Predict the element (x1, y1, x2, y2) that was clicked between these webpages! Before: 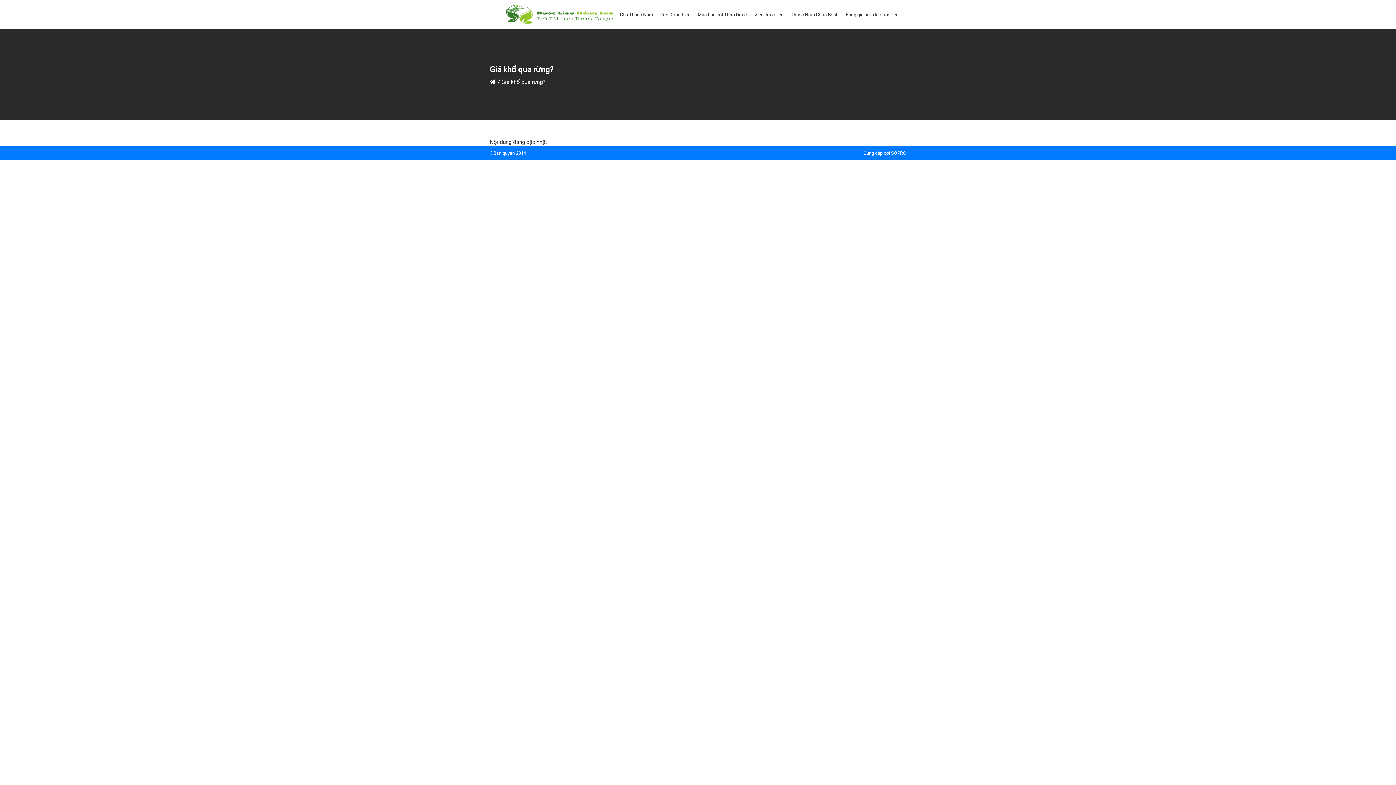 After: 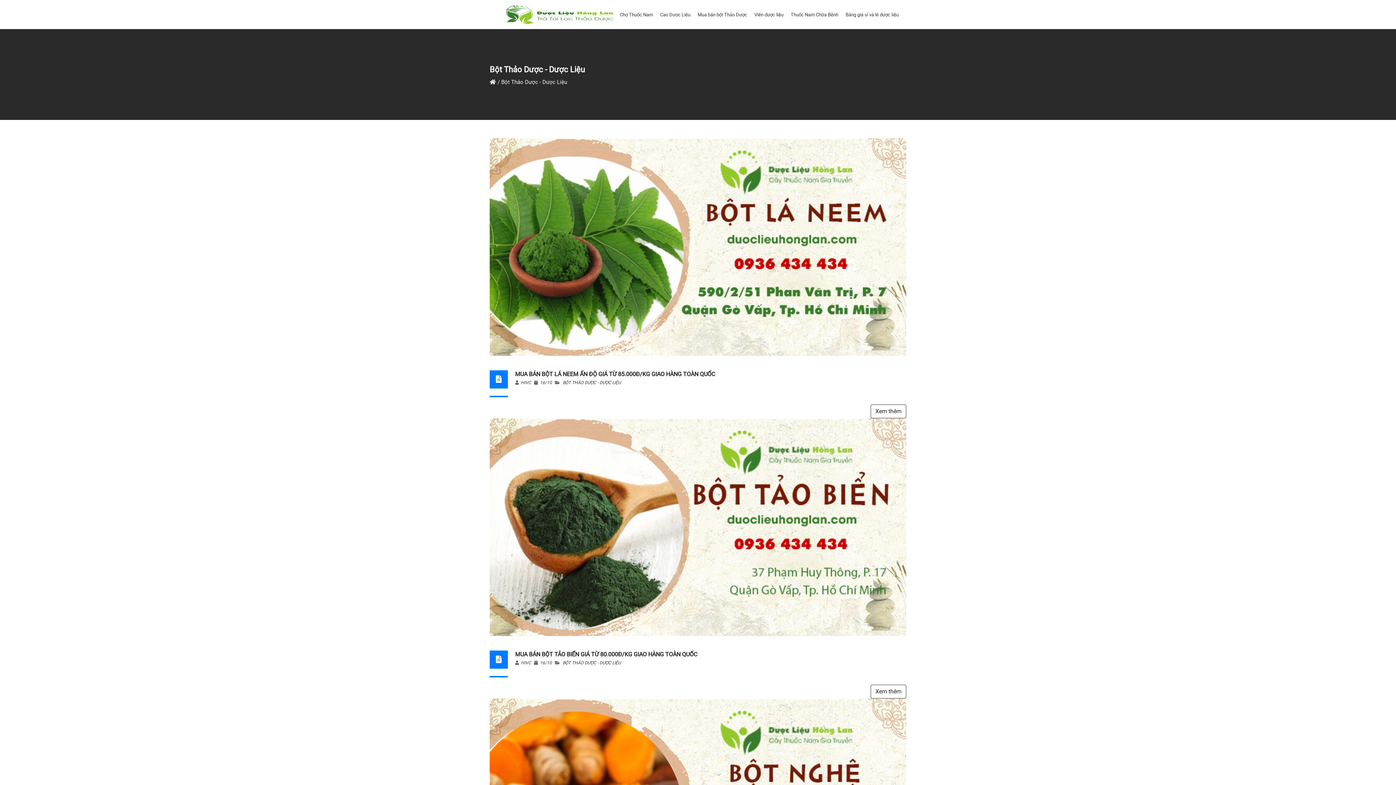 Action: bbox: (694, 8, 750, 20) label: Mua bán bột Thảo Dược